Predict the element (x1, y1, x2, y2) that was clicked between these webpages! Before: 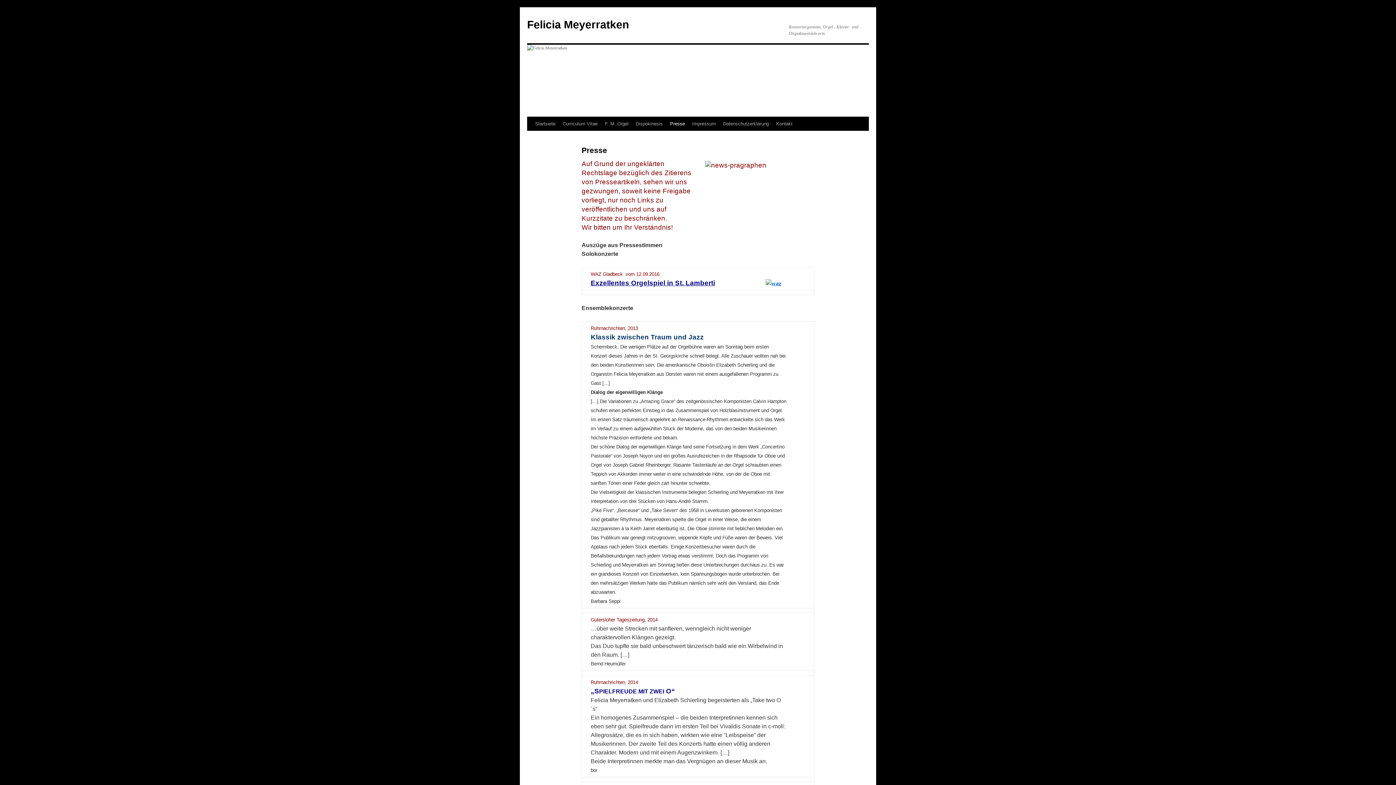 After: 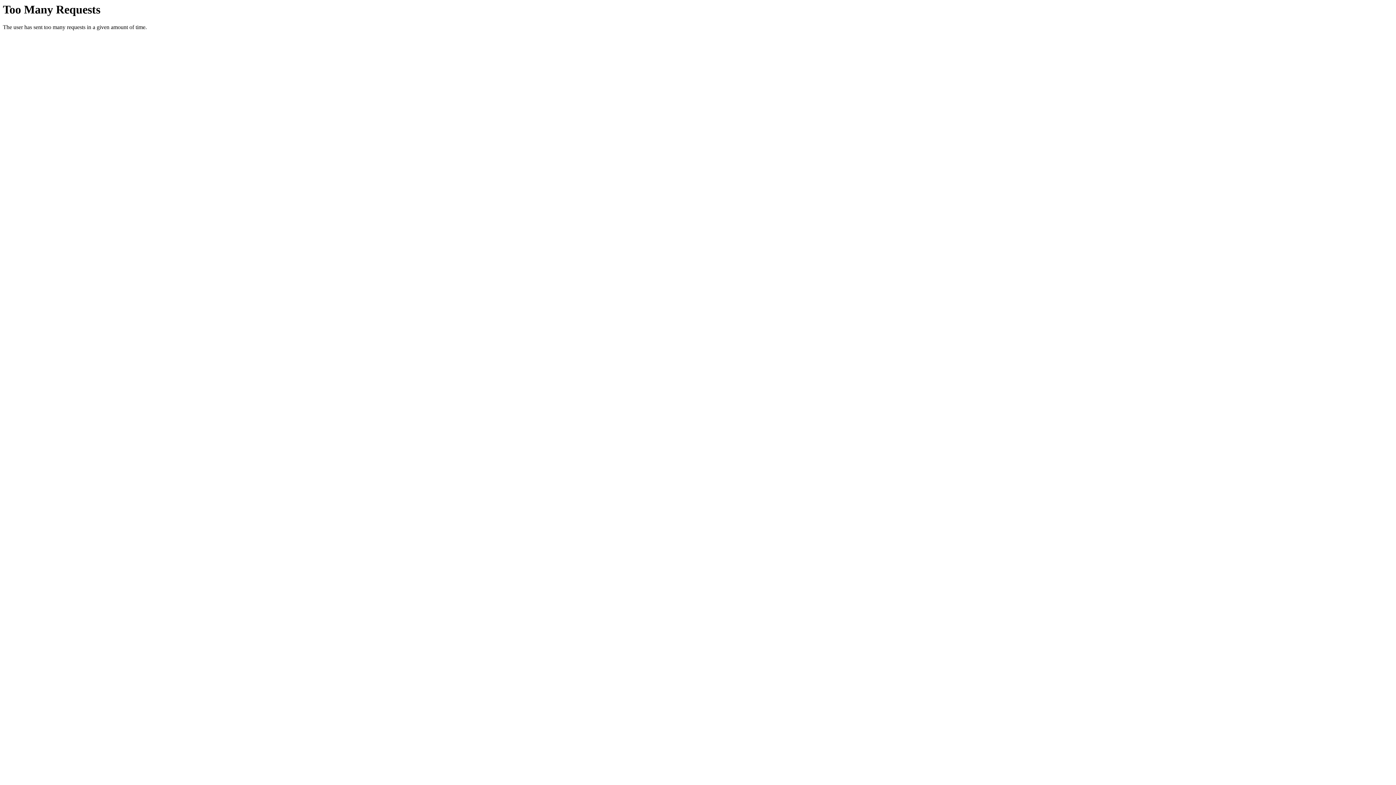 Action: bbox: (559, 117, 601, 130) label: Curriculum Vitae